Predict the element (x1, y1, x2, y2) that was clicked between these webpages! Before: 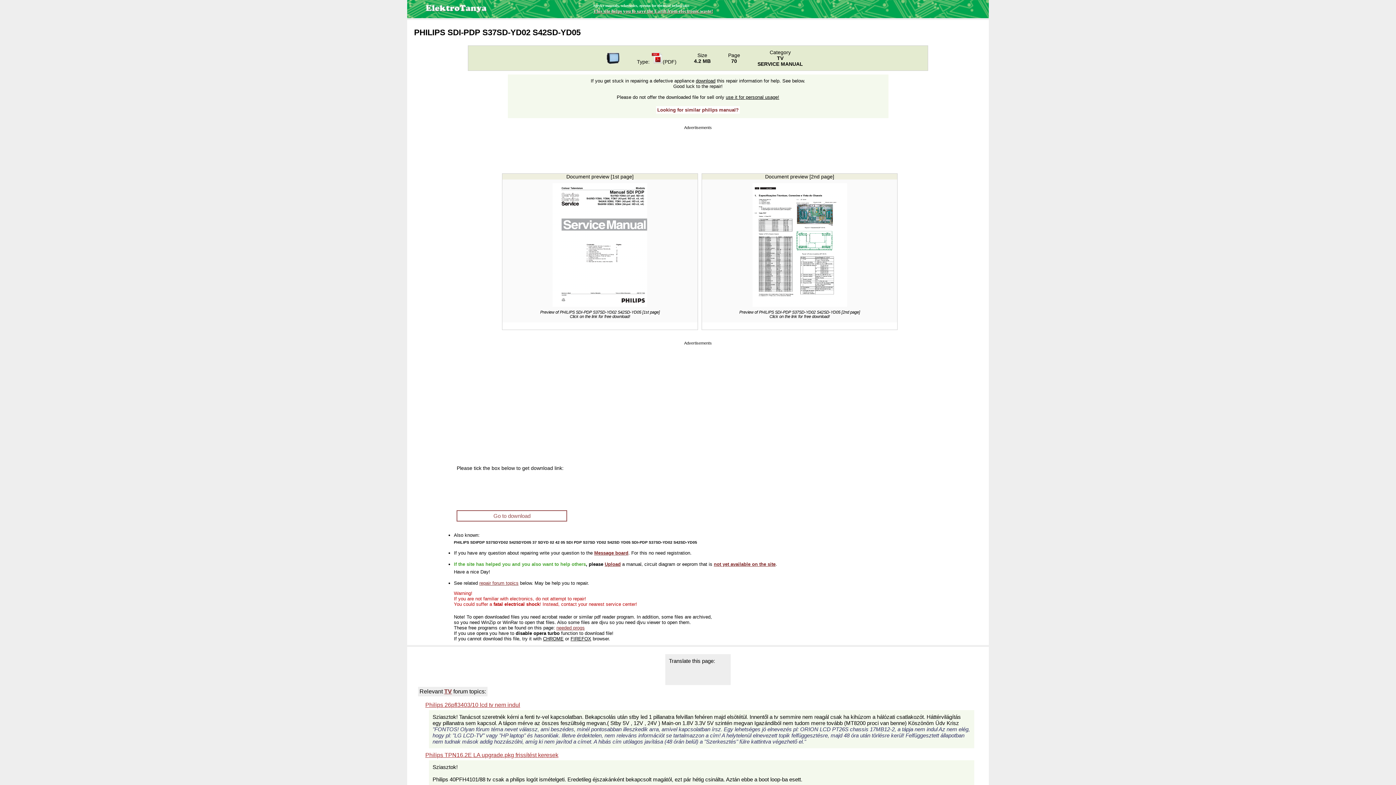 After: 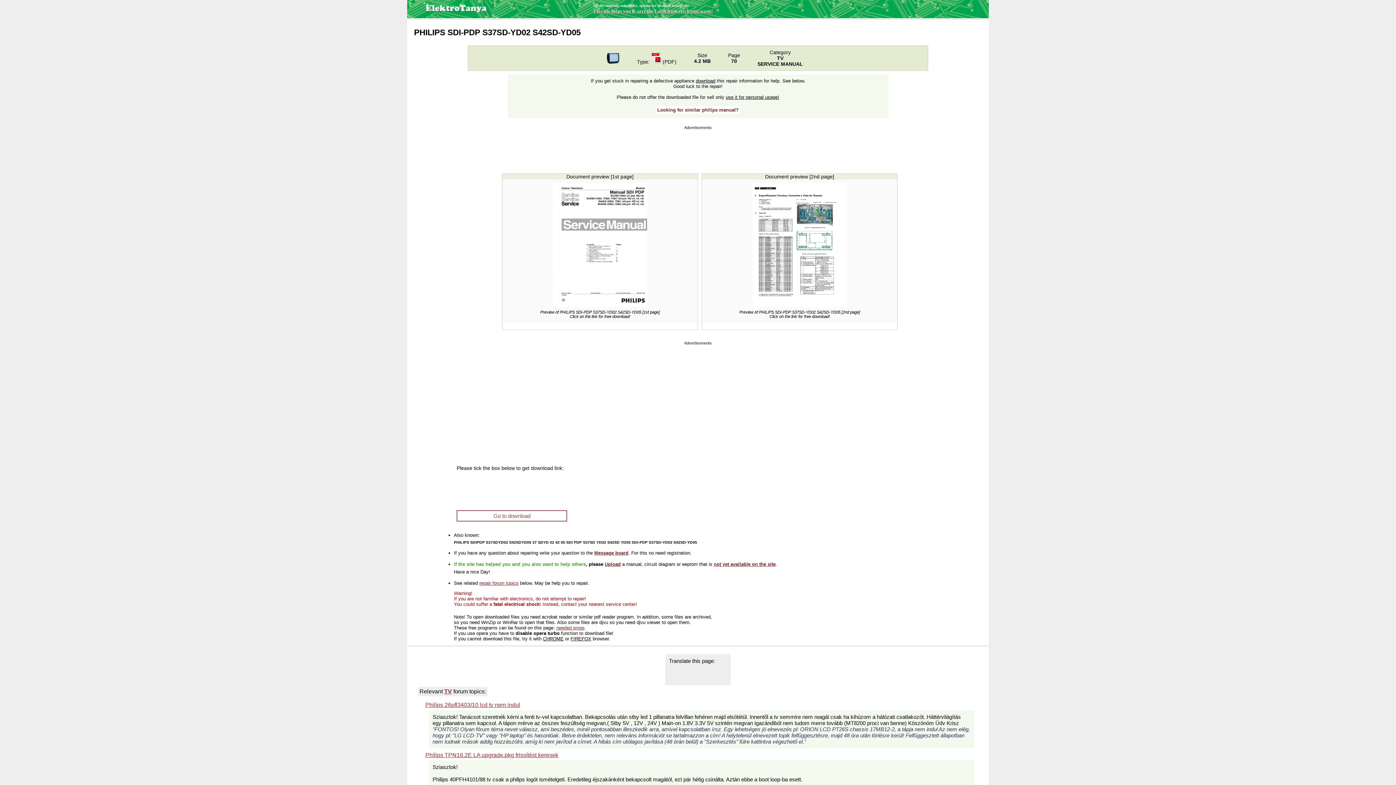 Action: label: needed progs bbox: (556, 625, 584, 630)